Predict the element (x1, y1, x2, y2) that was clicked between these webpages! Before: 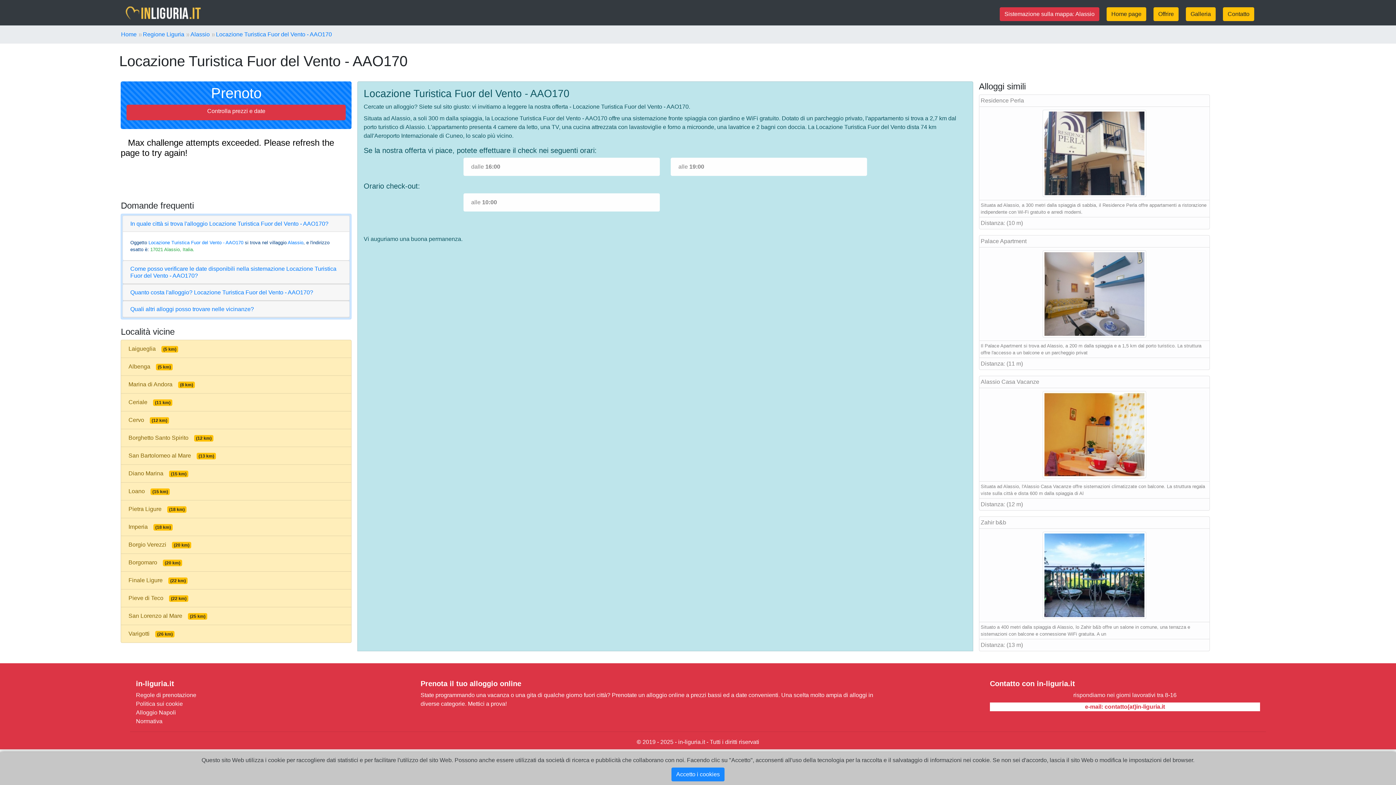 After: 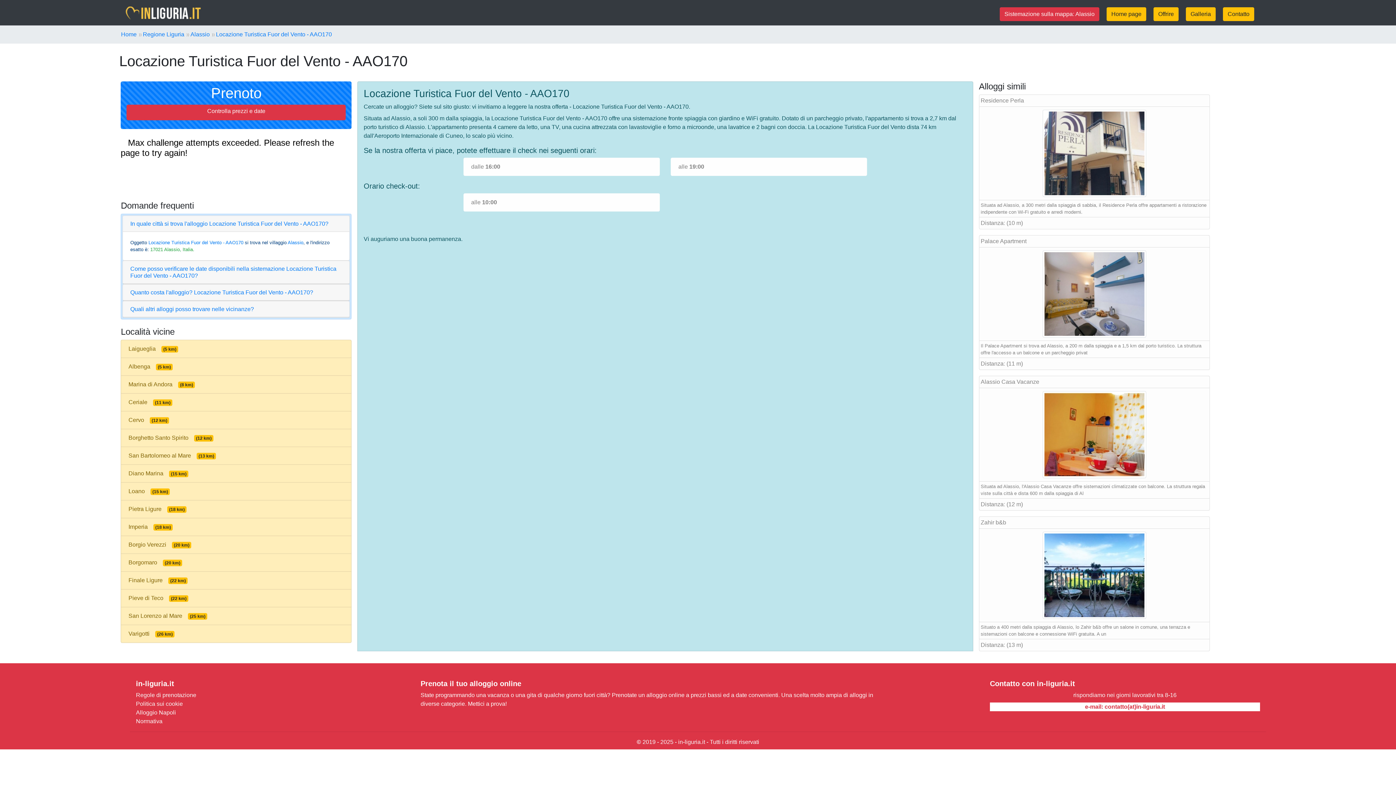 Action: label: Accetto i cookies bbox: (671, 768, 724, 781)